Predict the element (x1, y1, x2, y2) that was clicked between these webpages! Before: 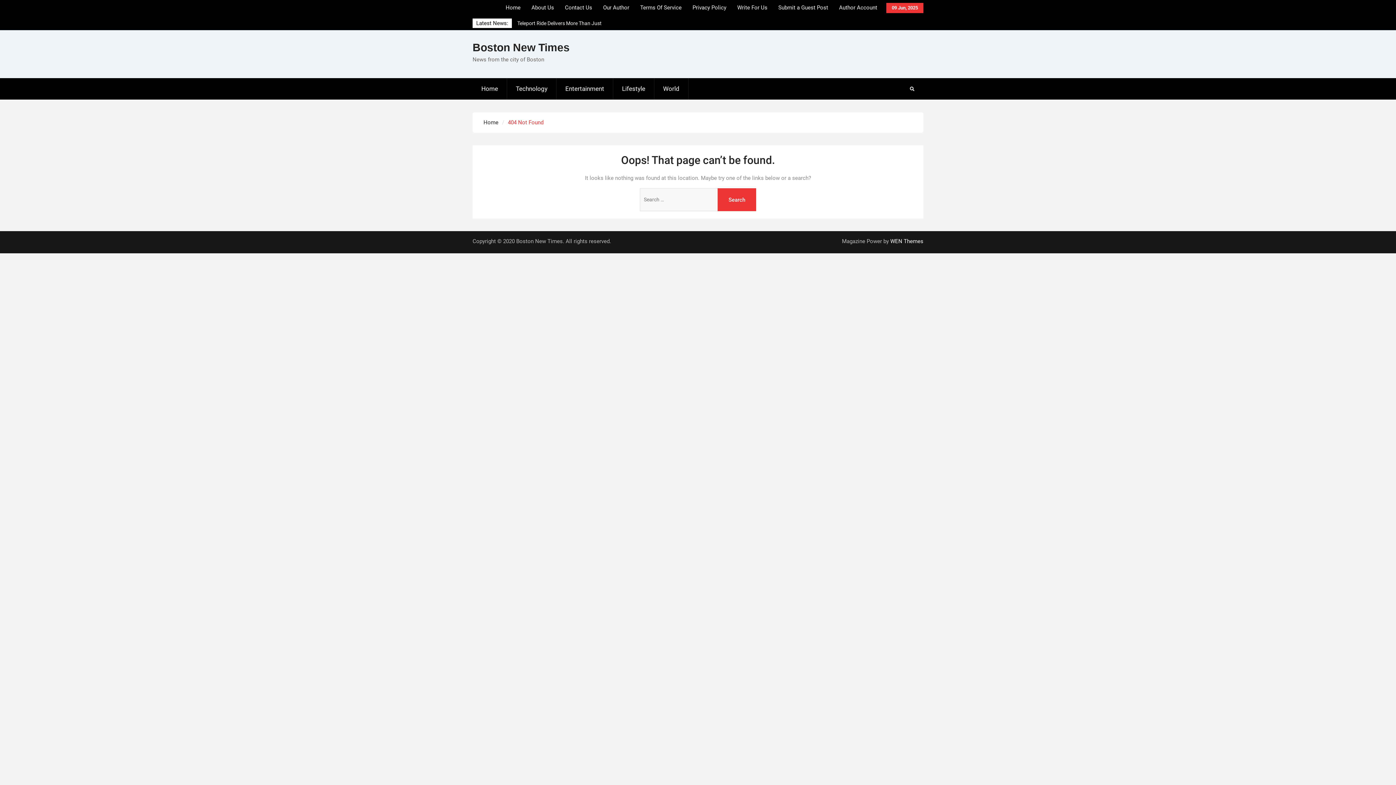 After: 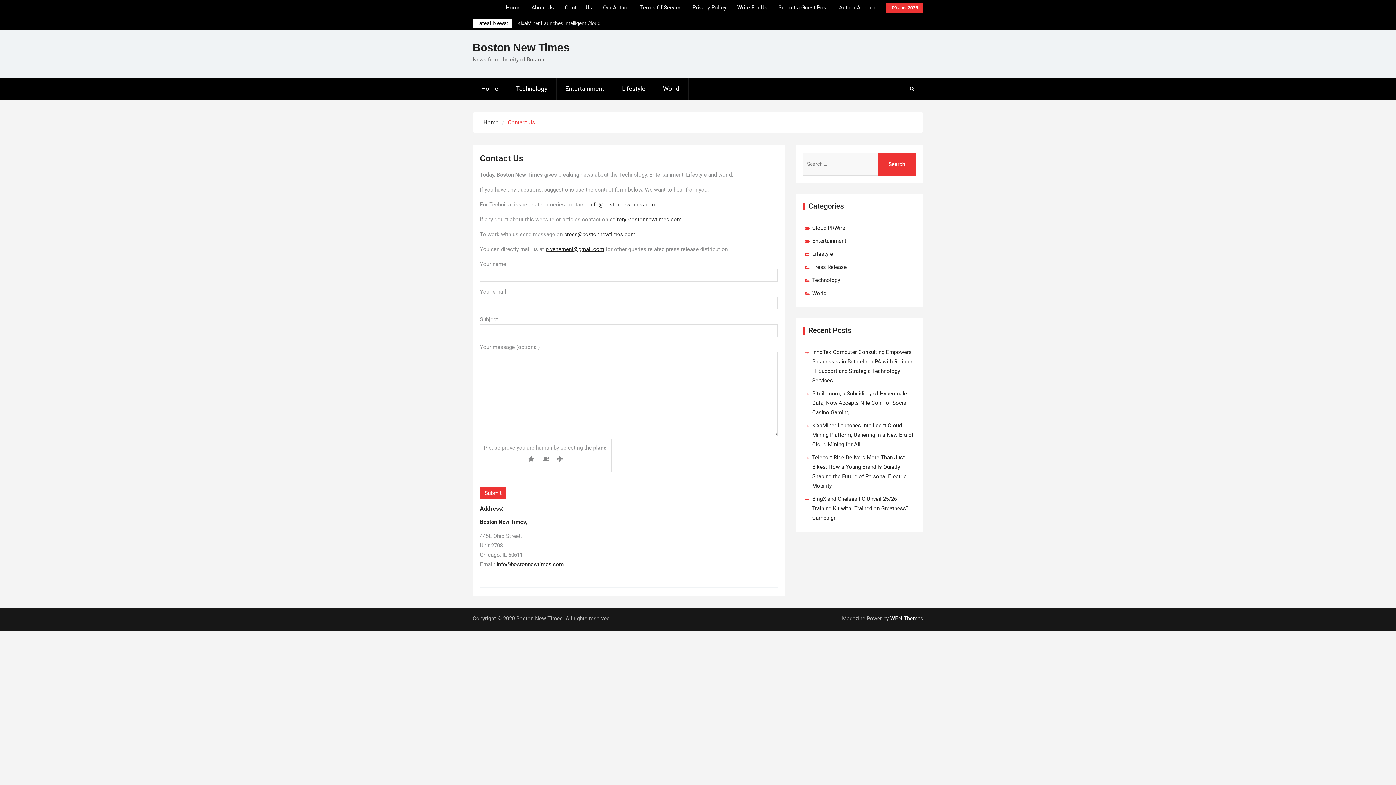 Action: label: Contact Us bbox: (559, 0, 597, 15)